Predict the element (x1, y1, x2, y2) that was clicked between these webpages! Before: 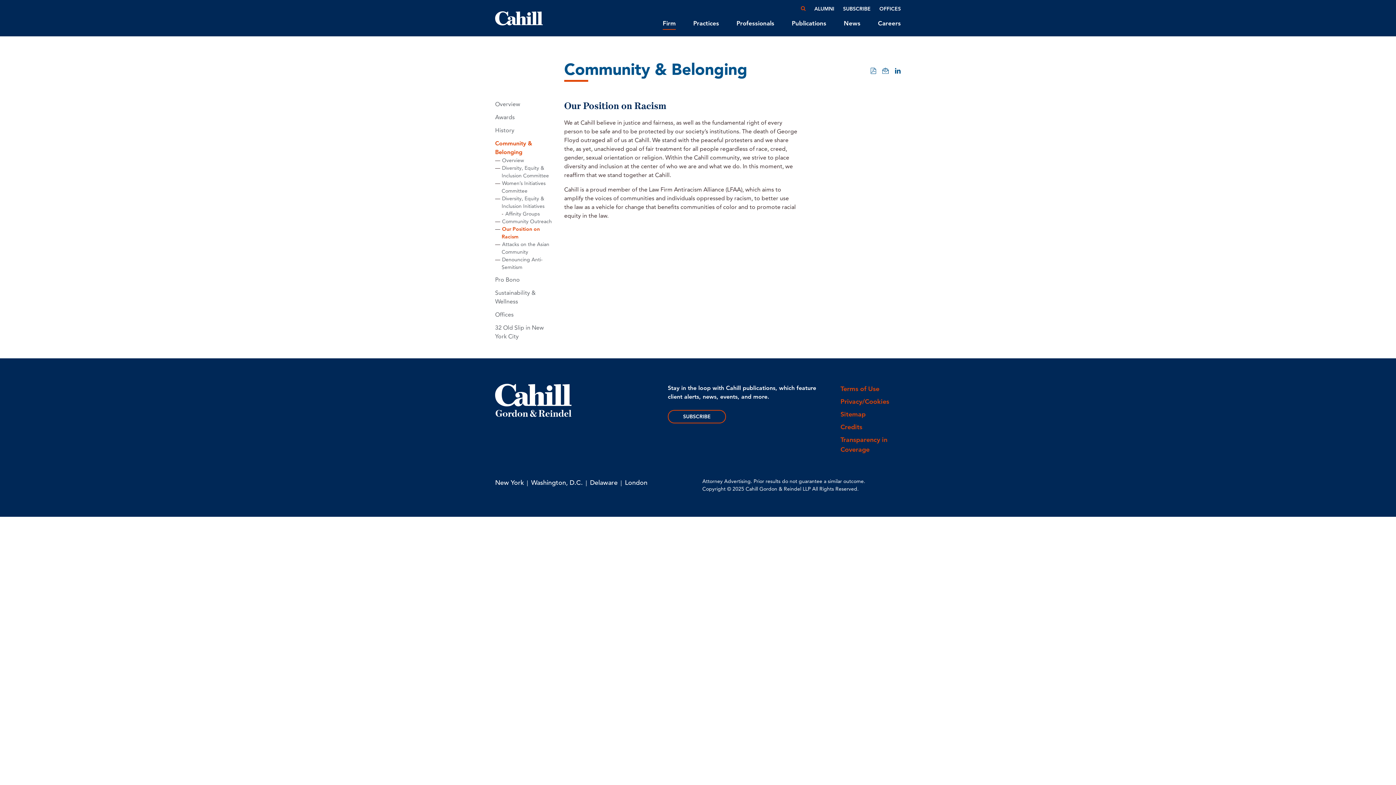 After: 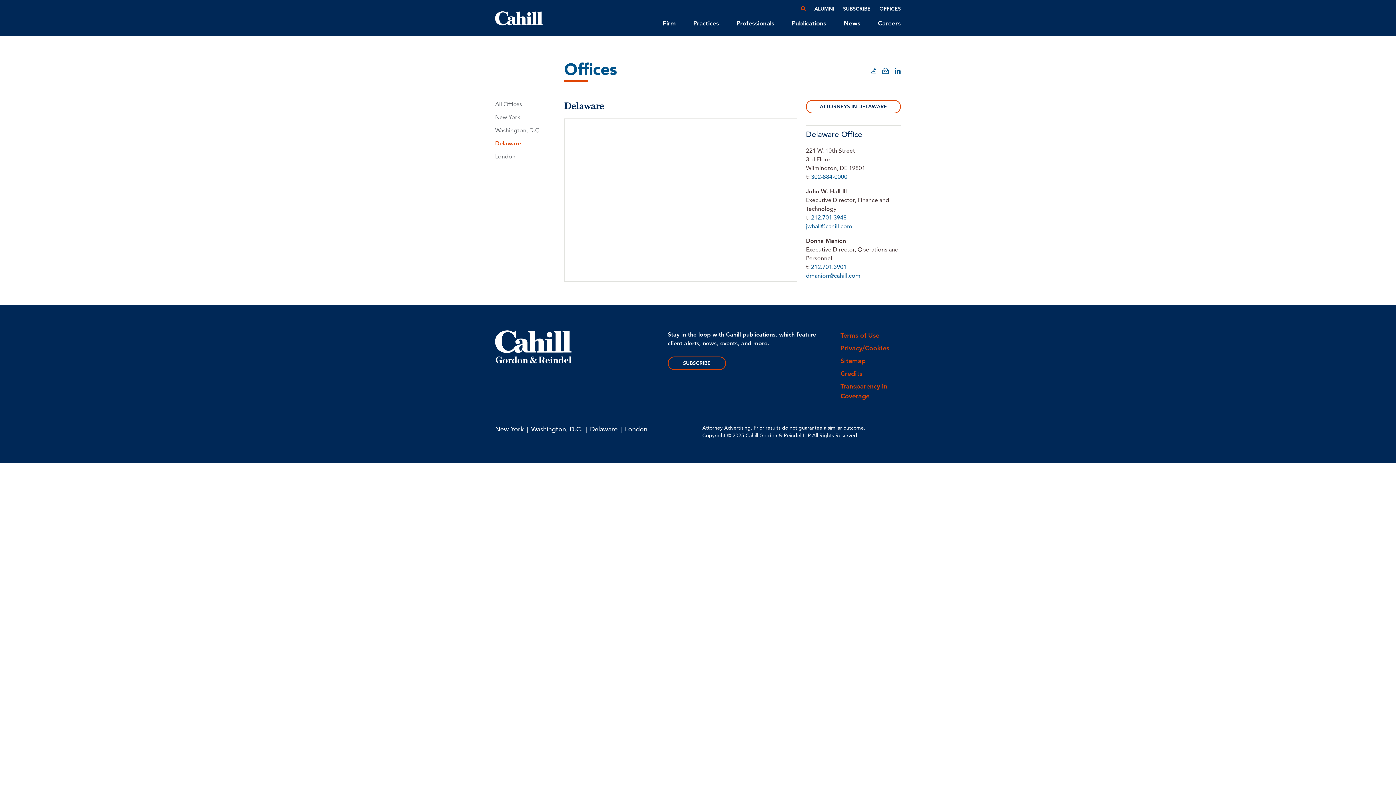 Action: bbox: (590, 478, 617, 486) label: Delaware